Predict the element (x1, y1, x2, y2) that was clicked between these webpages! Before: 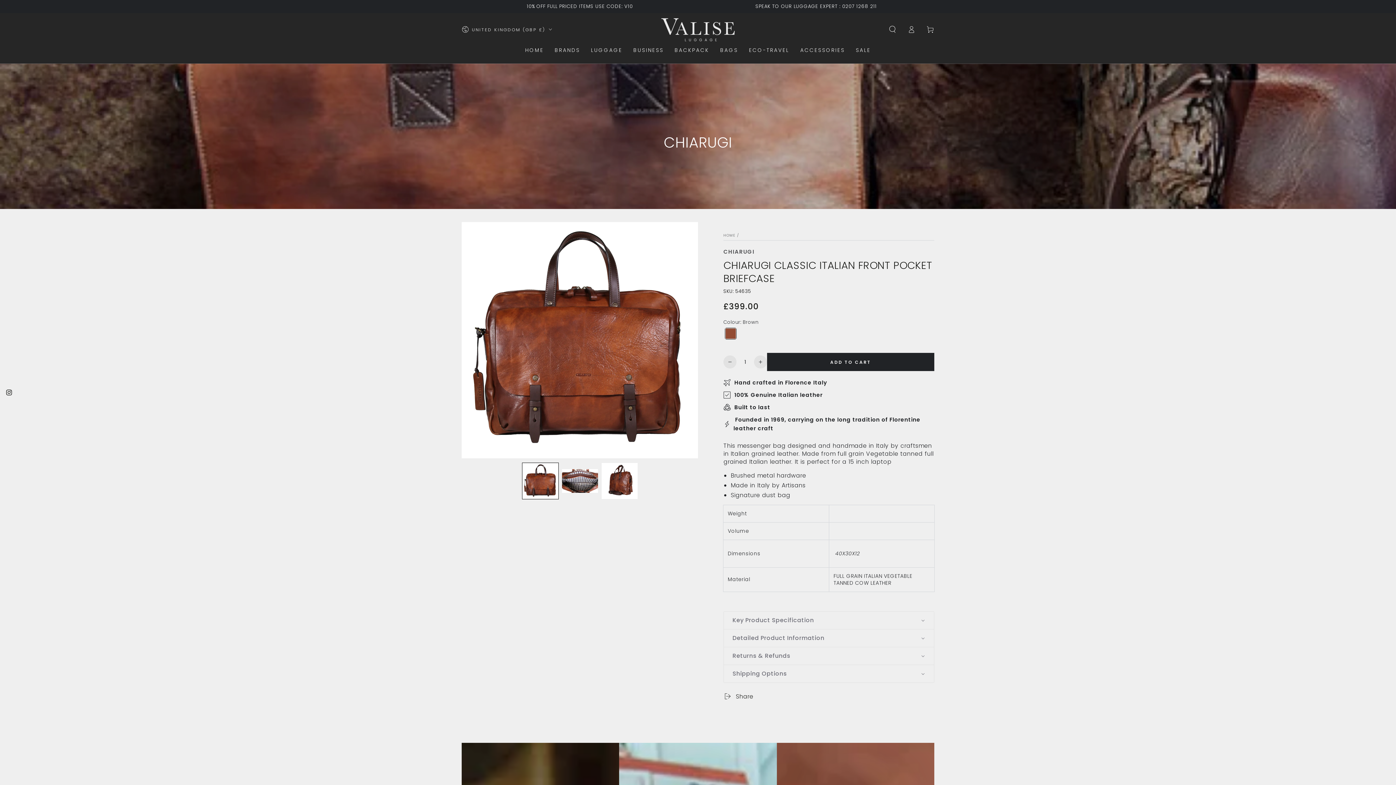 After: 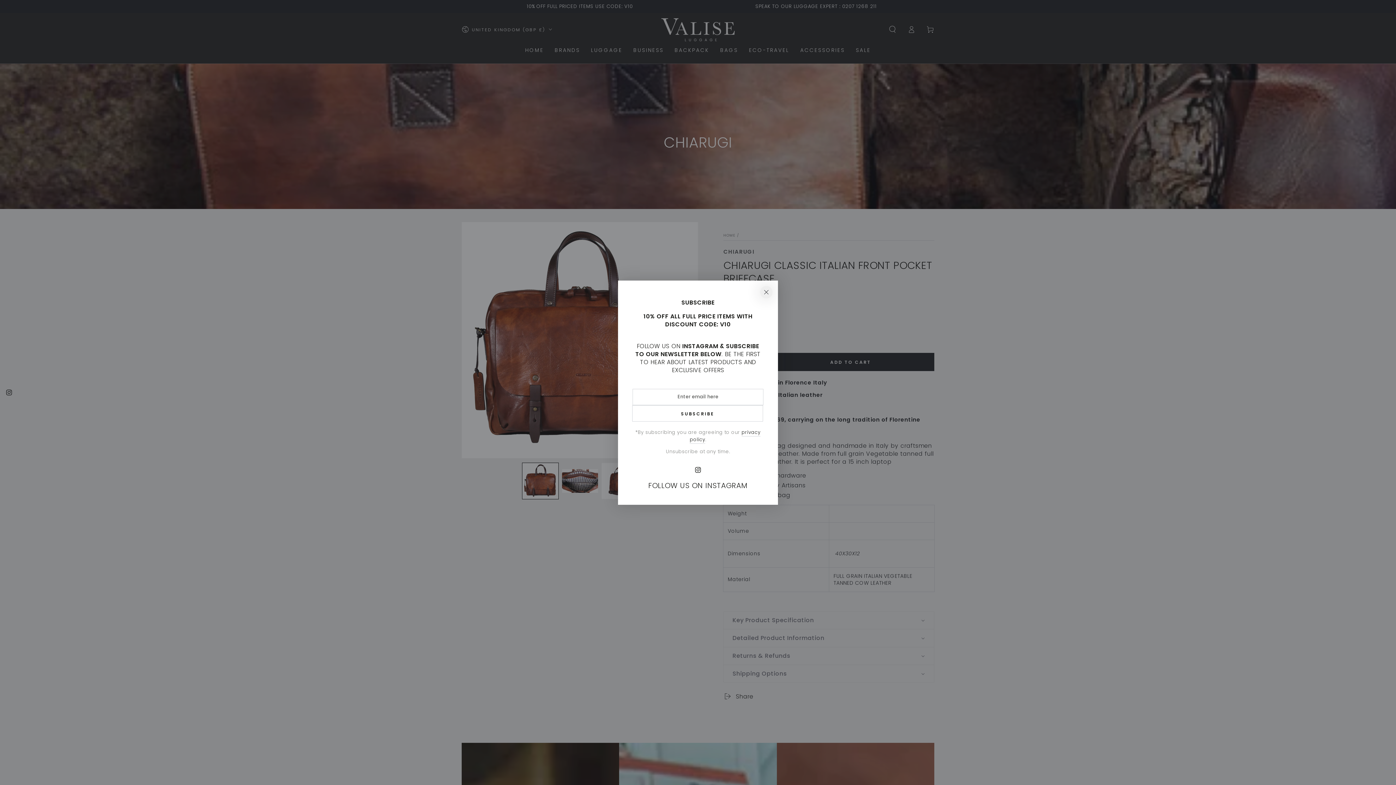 Action: bbox: (669, 41, 714, 59) label: BACKPACK